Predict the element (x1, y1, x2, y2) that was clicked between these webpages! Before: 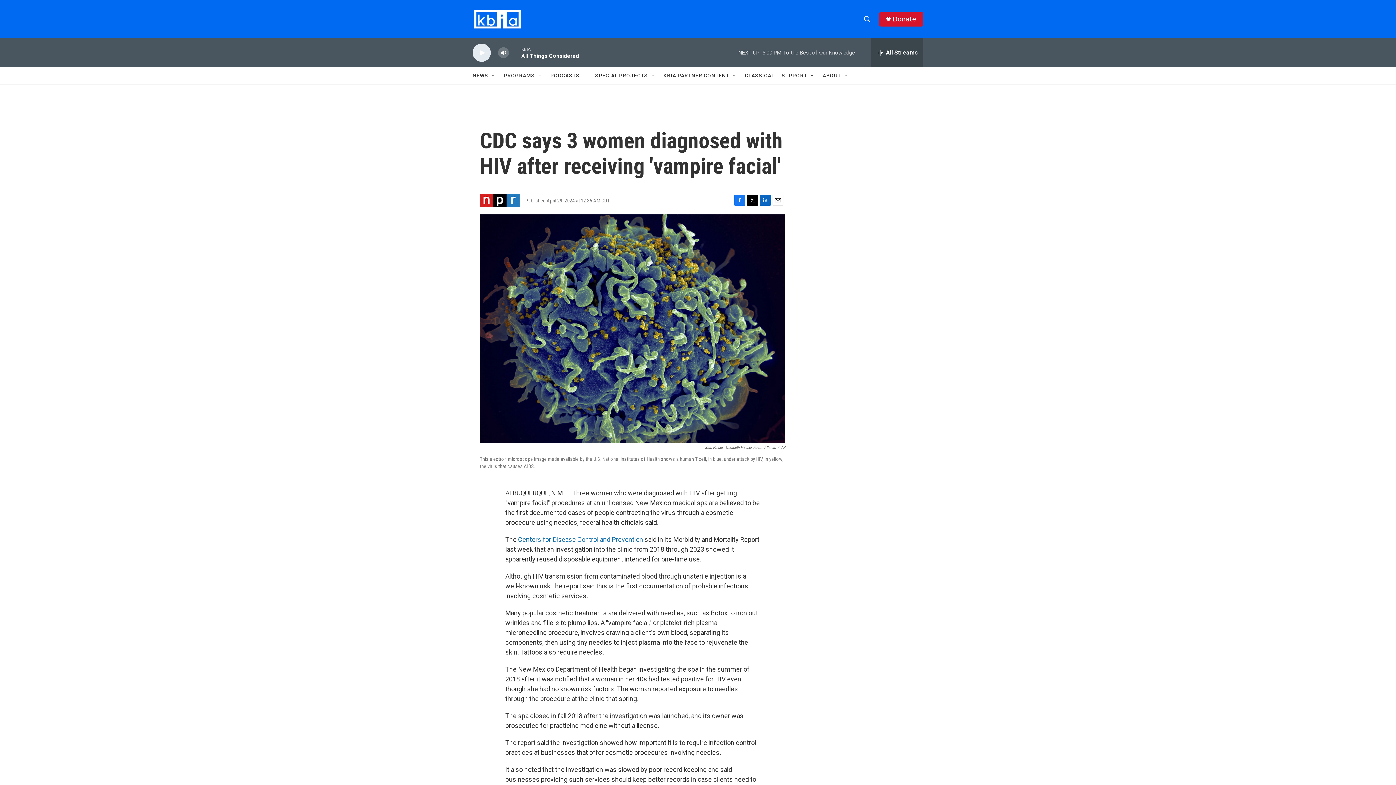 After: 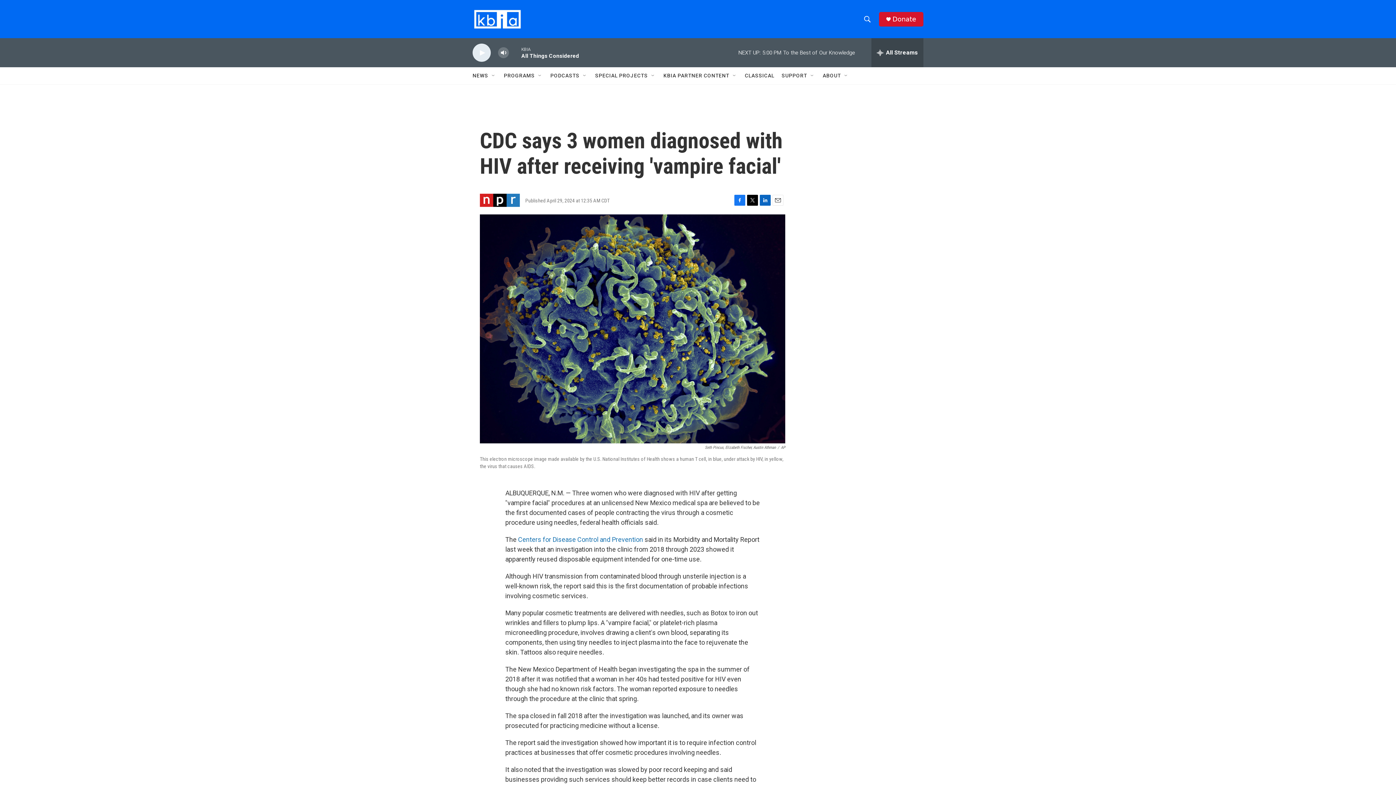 Action: bbox: (760, 195, 770, 205) label: LinkedIn